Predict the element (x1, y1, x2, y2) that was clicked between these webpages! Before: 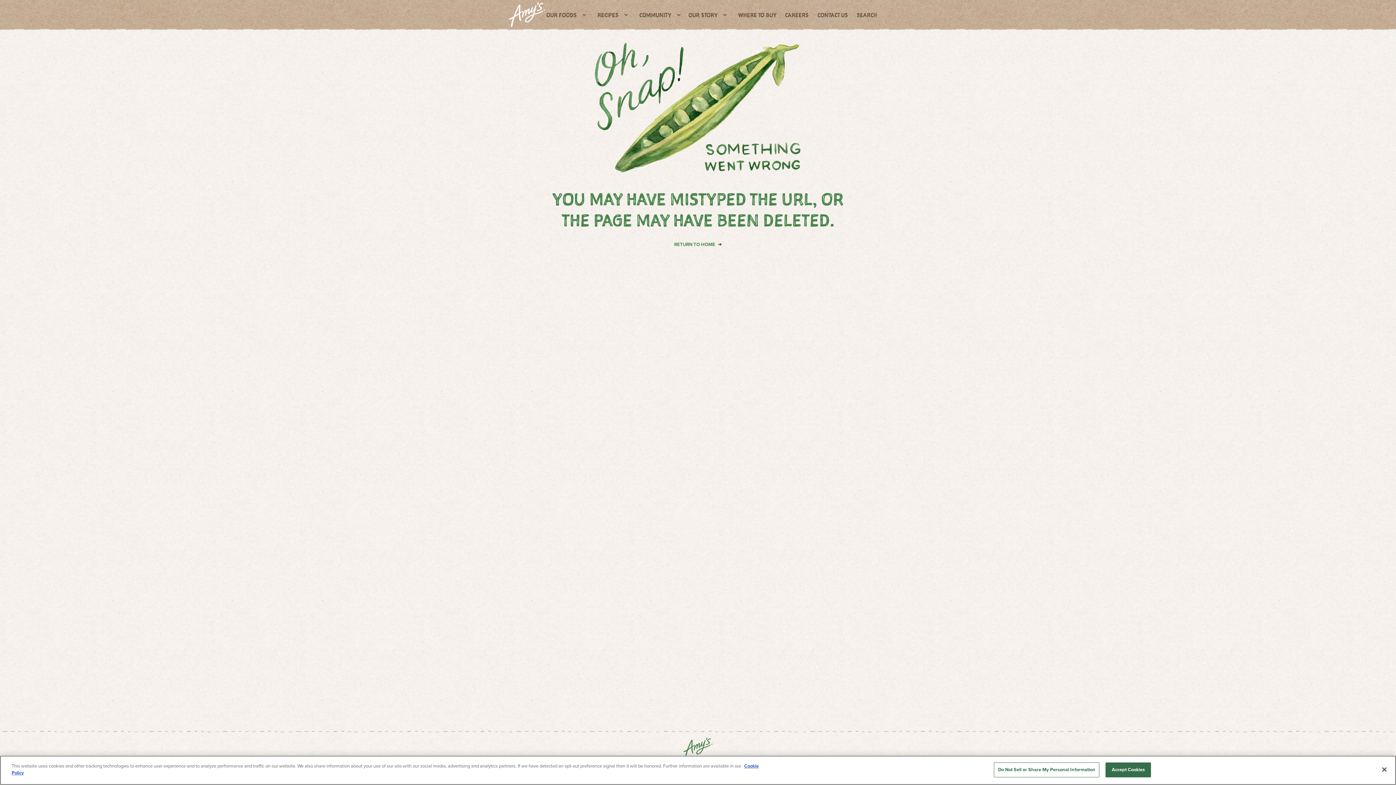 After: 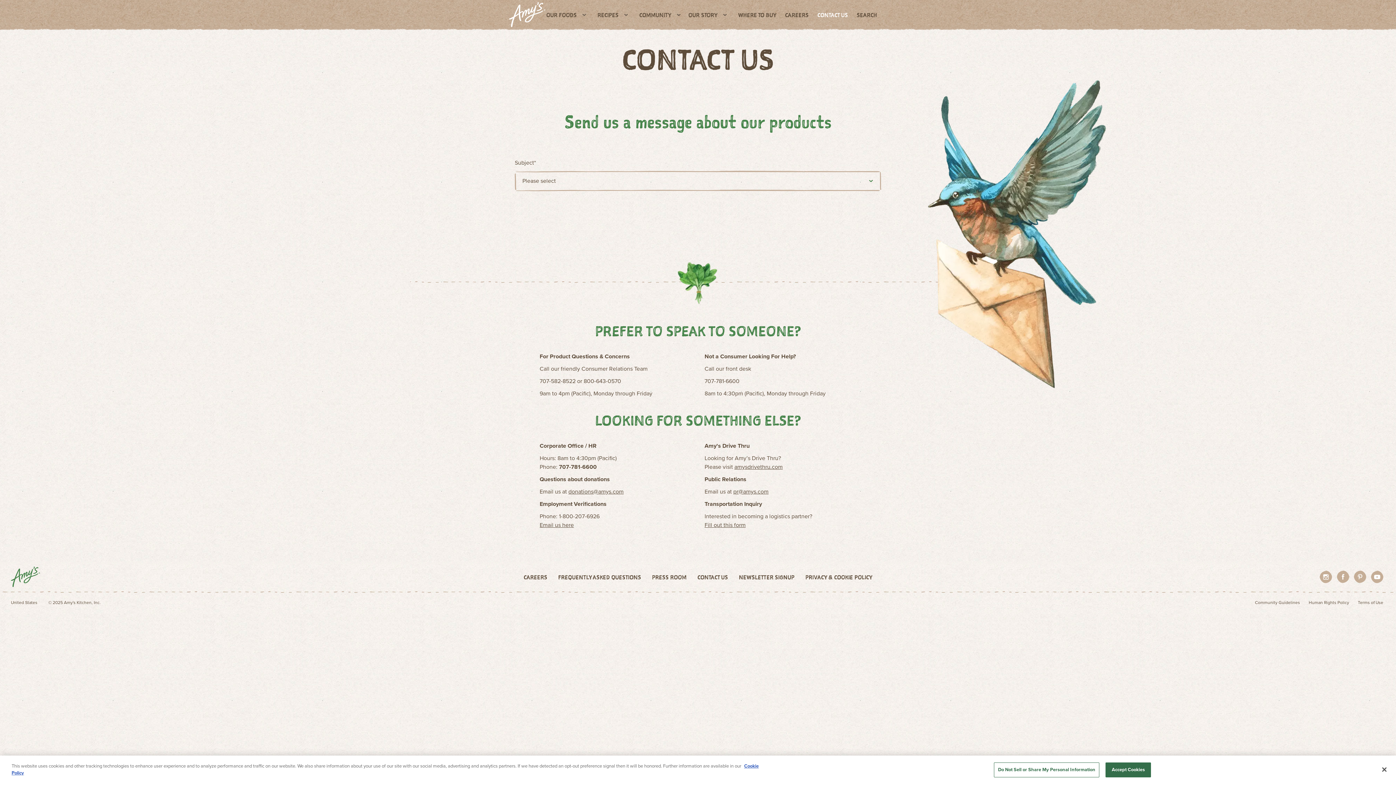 Action: bbox: (817, 6, 848, 37) label: CONTACT US